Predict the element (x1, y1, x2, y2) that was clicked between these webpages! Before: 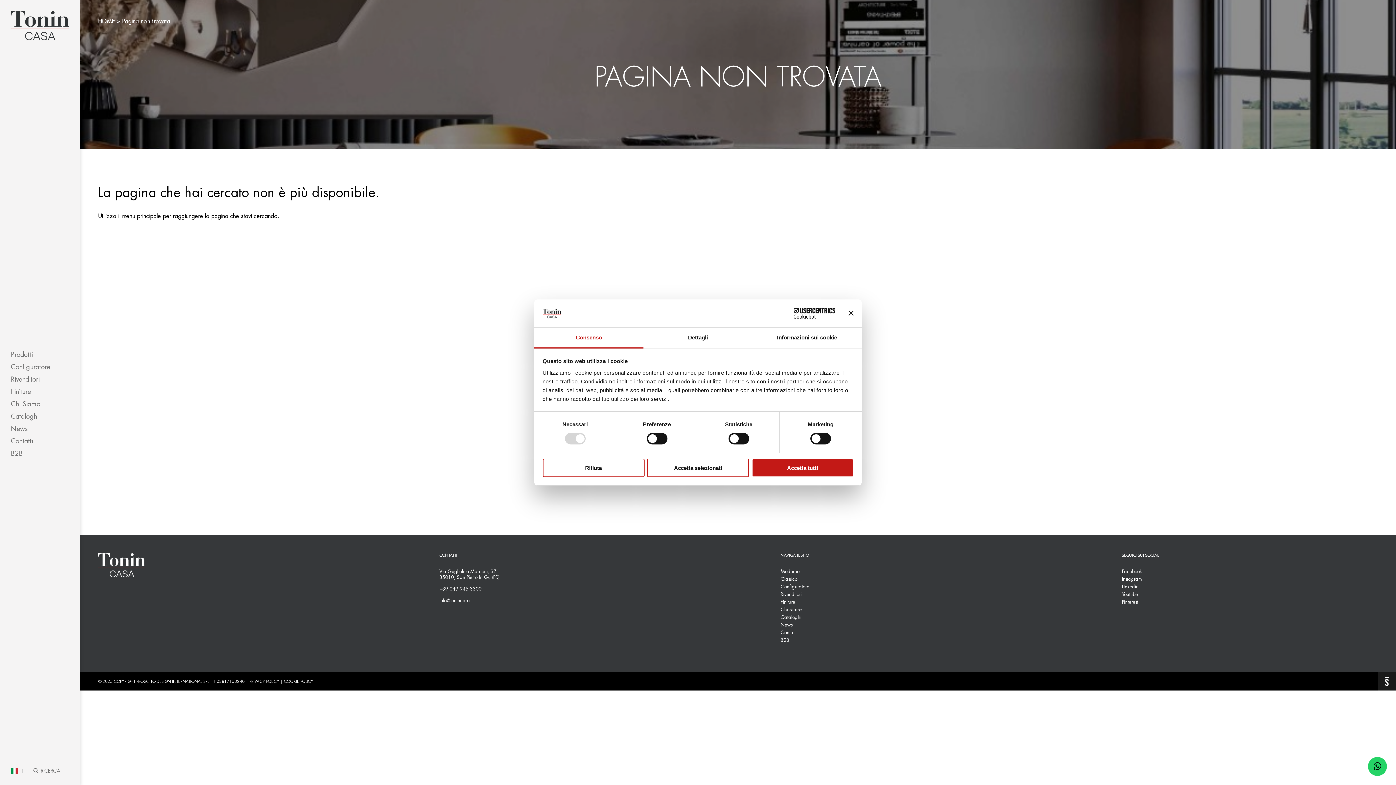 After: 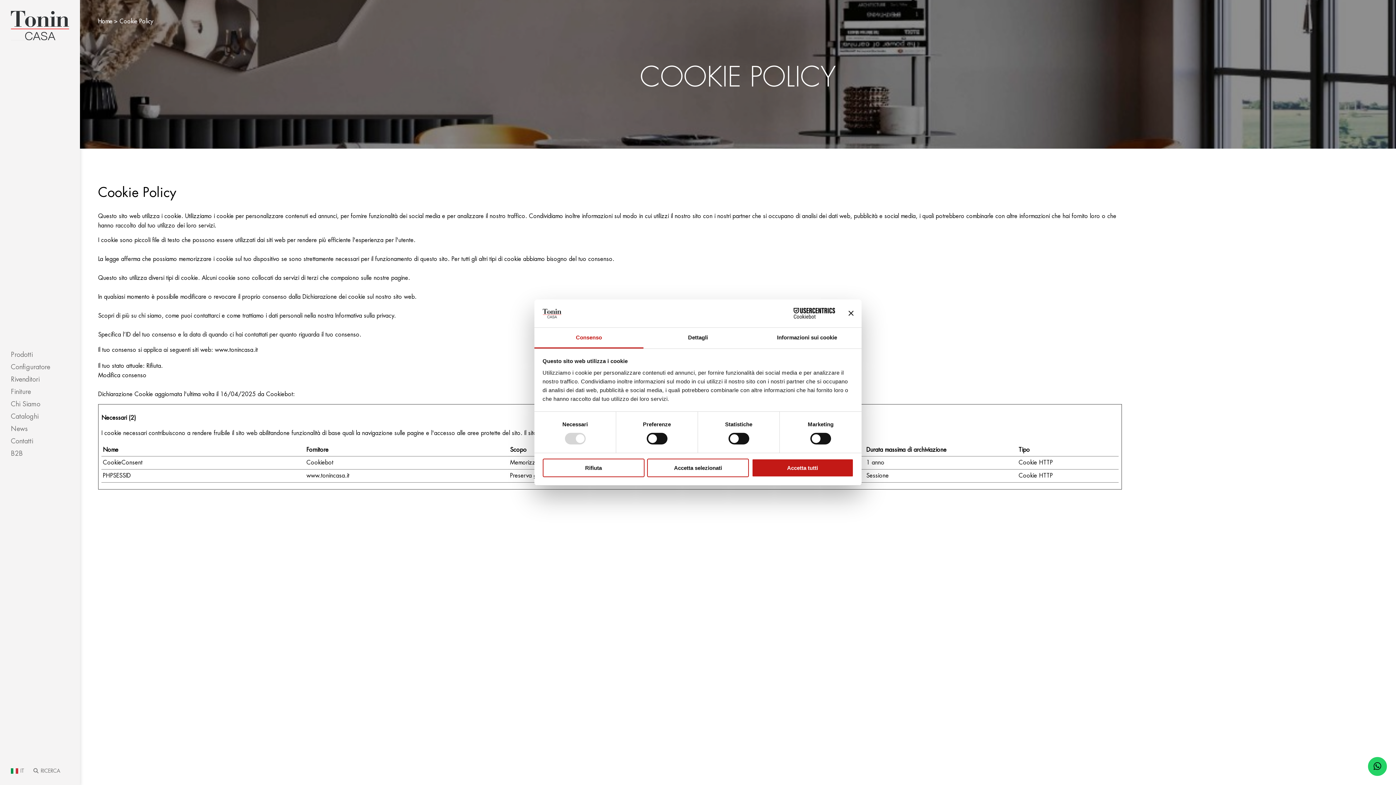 Action: bbox: (284, 679, 313, 683) label: COOKIE POLICY